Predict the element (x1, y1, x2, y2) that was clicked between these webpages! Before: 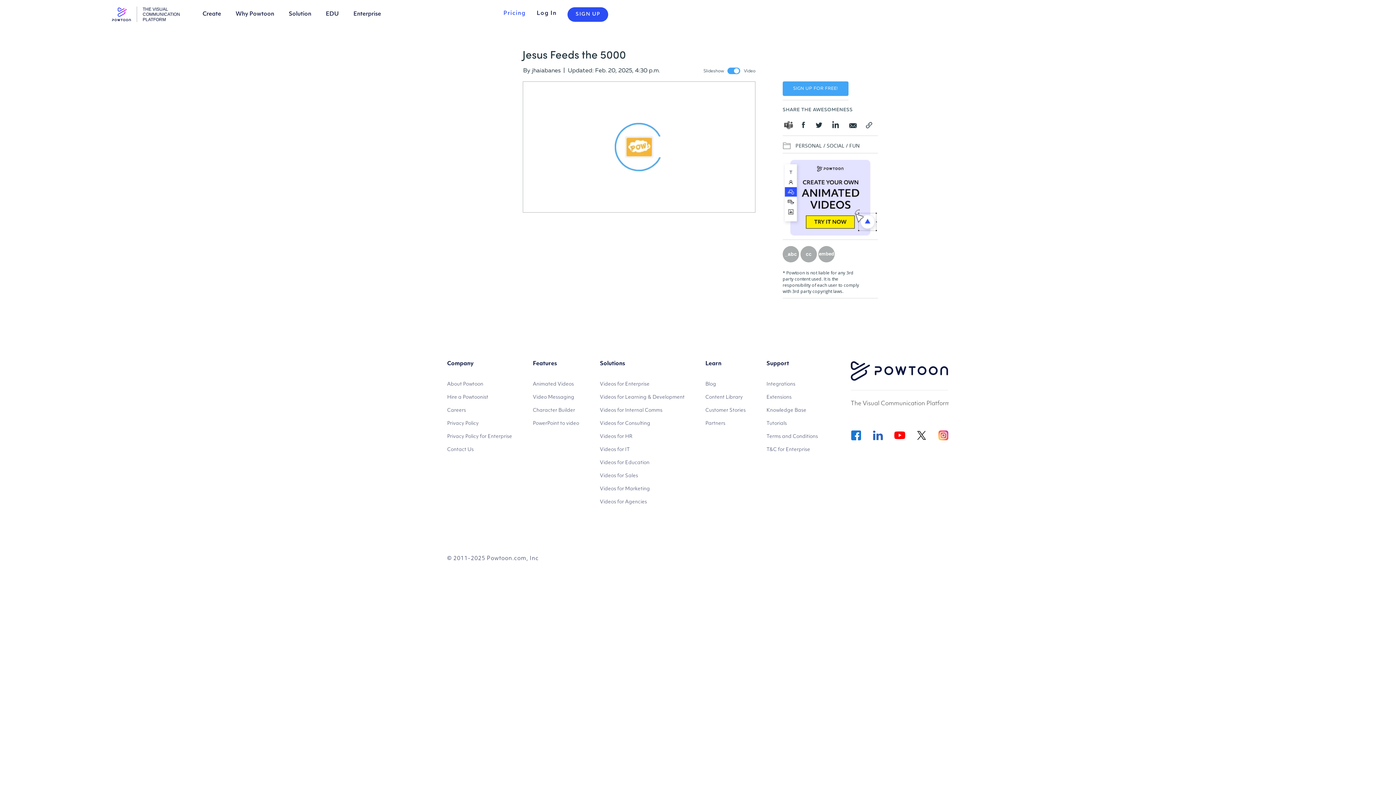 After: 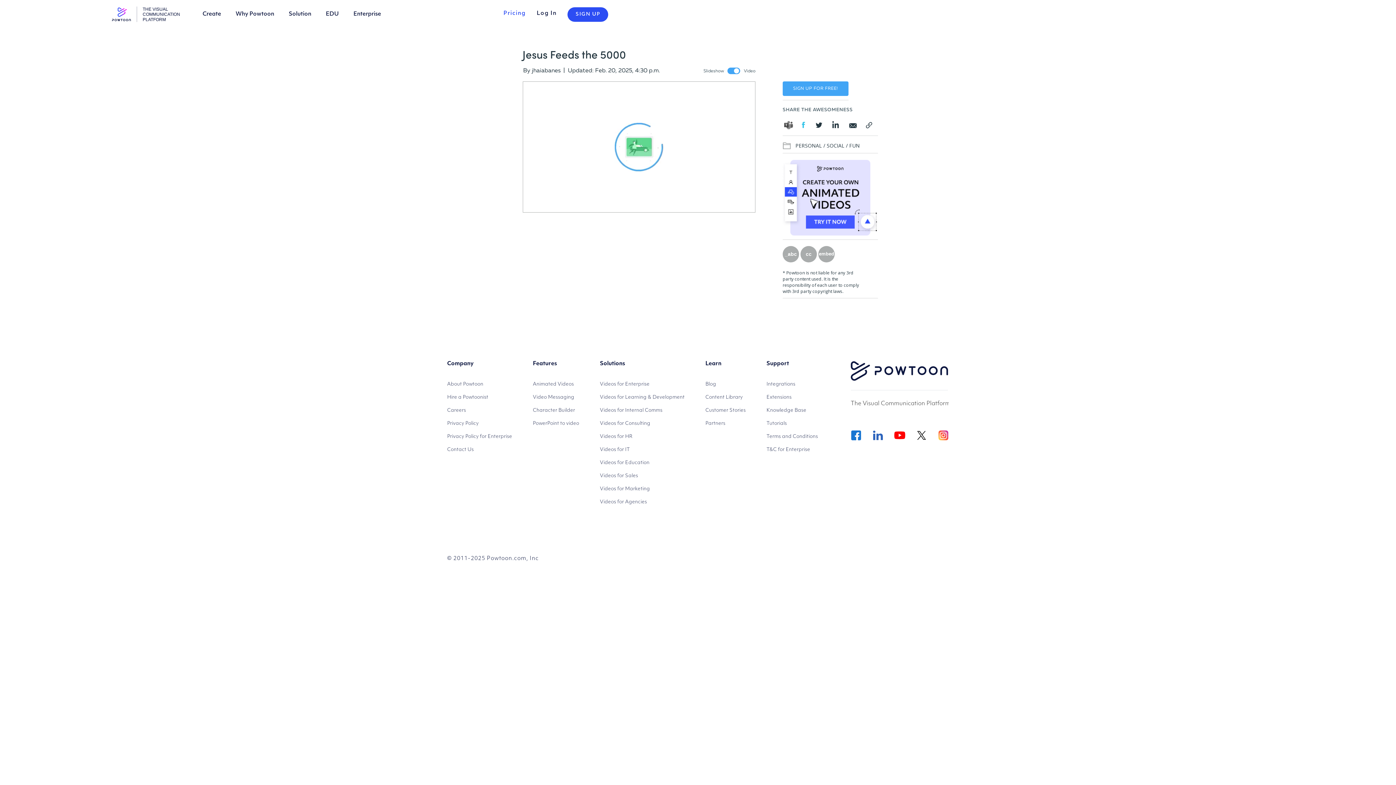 Action: bbox: (800, 117, 811, 132)